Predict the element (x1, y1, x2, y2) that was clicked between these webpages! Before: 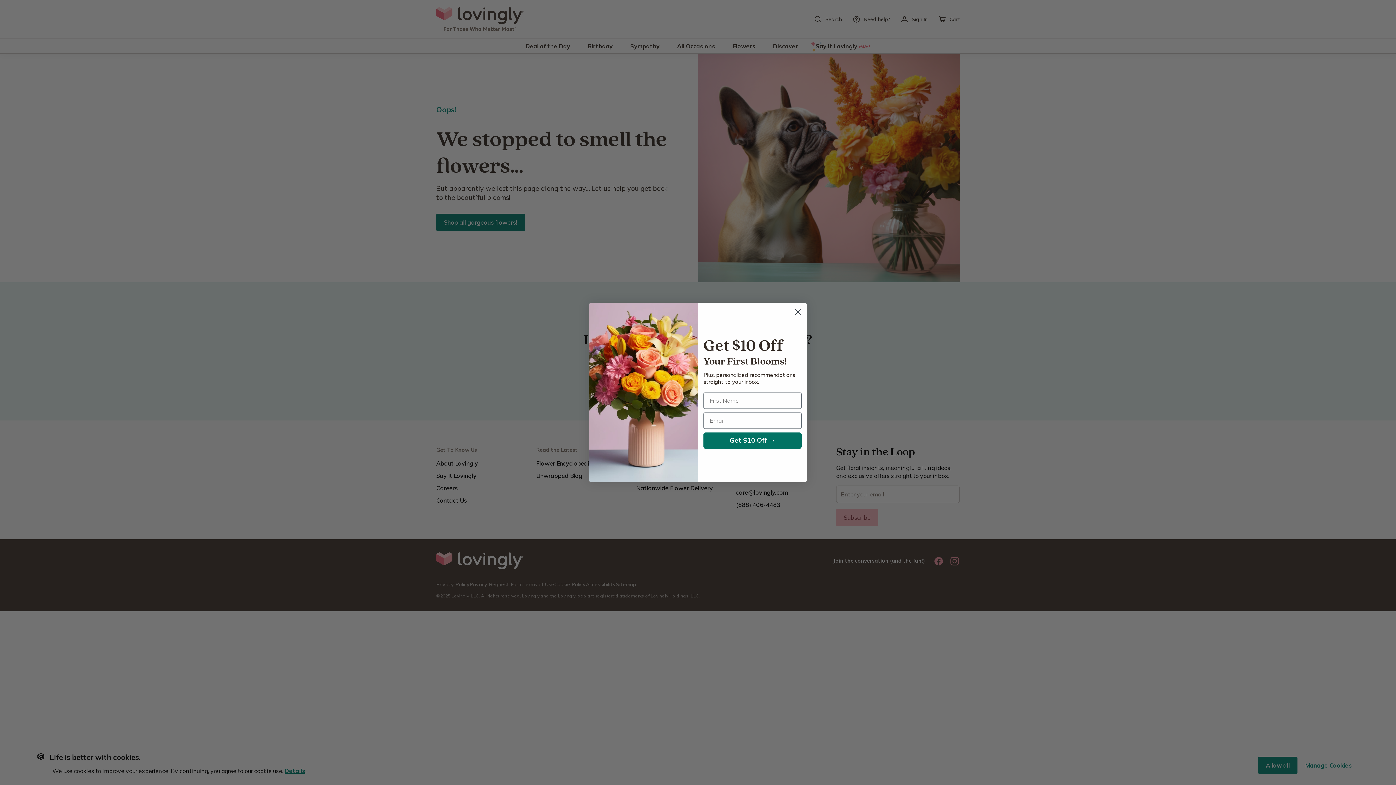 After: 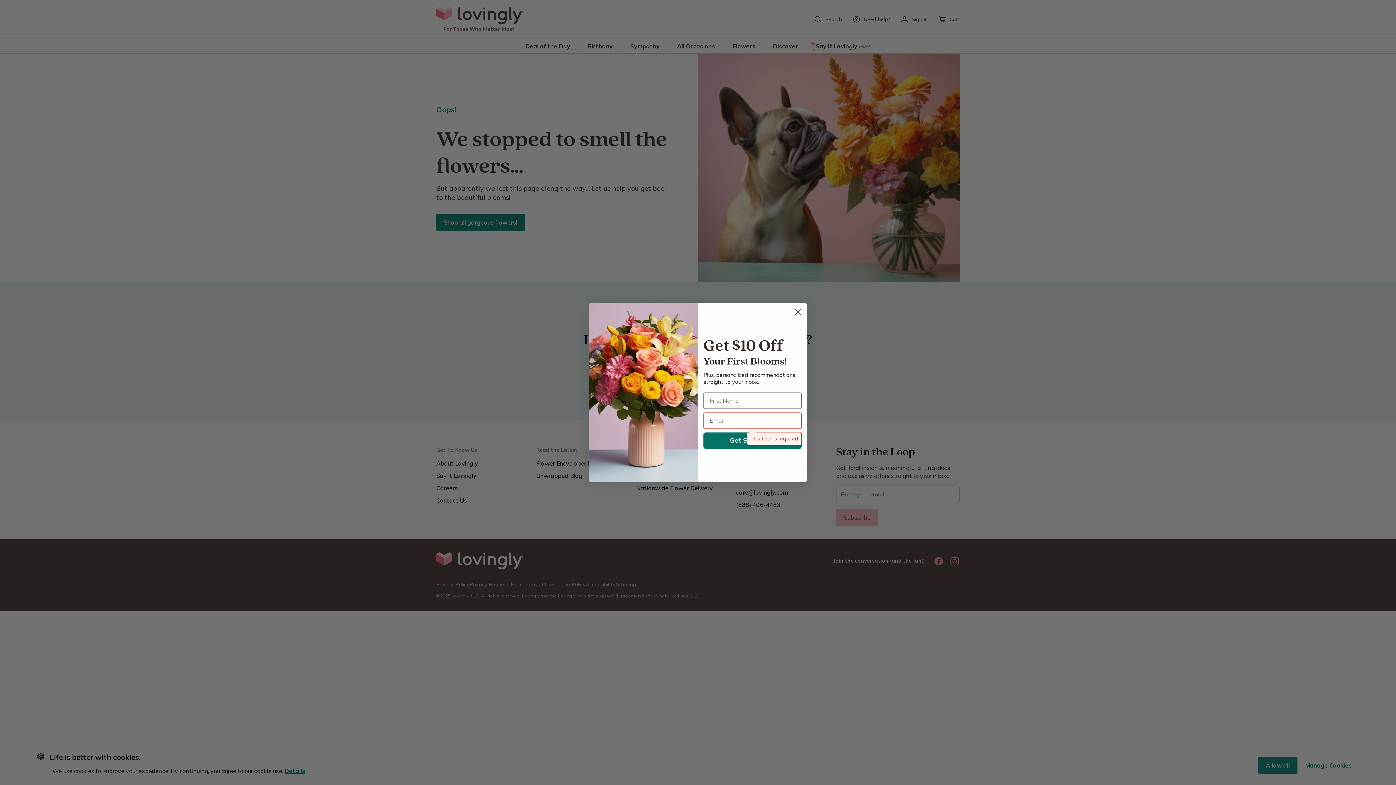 Action: bbox: (703, 432, 801, 449) label: Get $10 Off →